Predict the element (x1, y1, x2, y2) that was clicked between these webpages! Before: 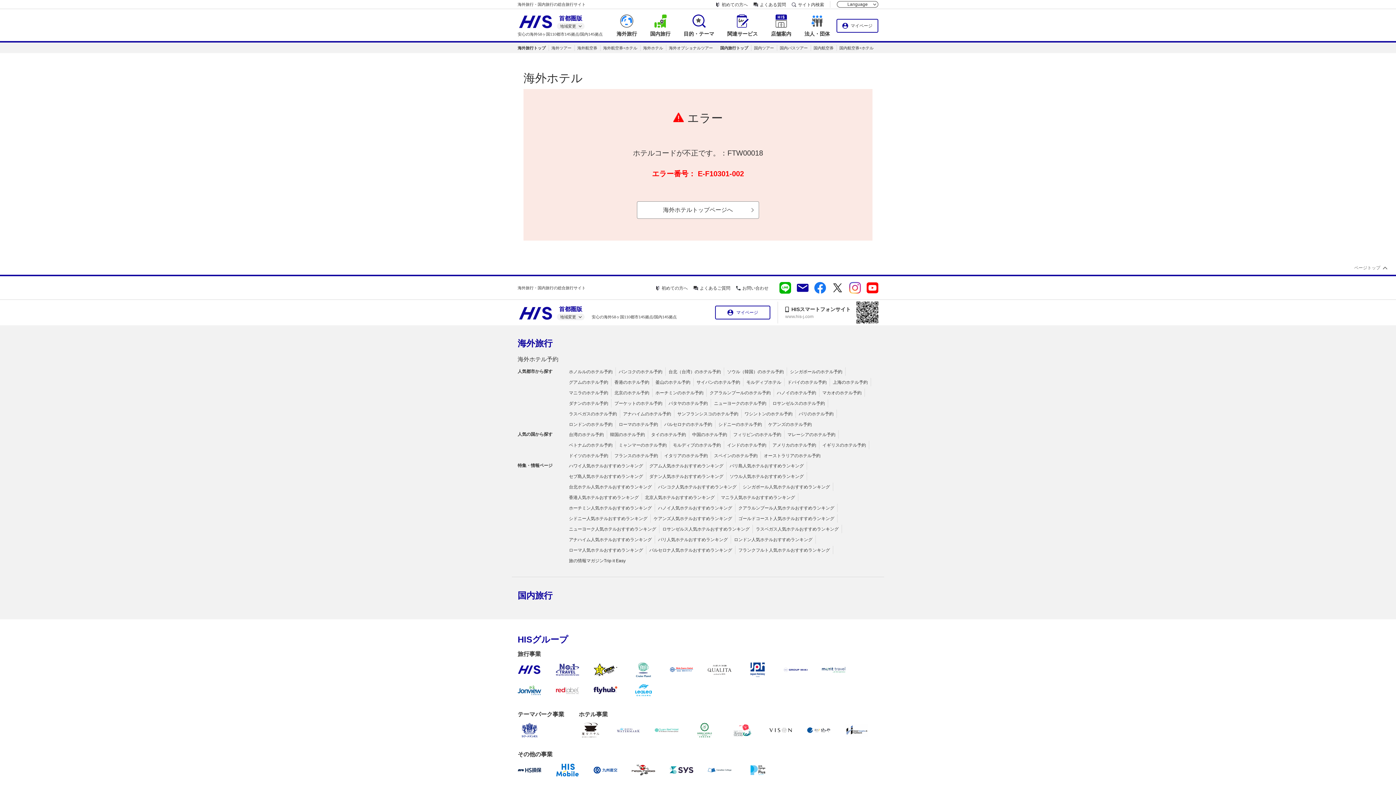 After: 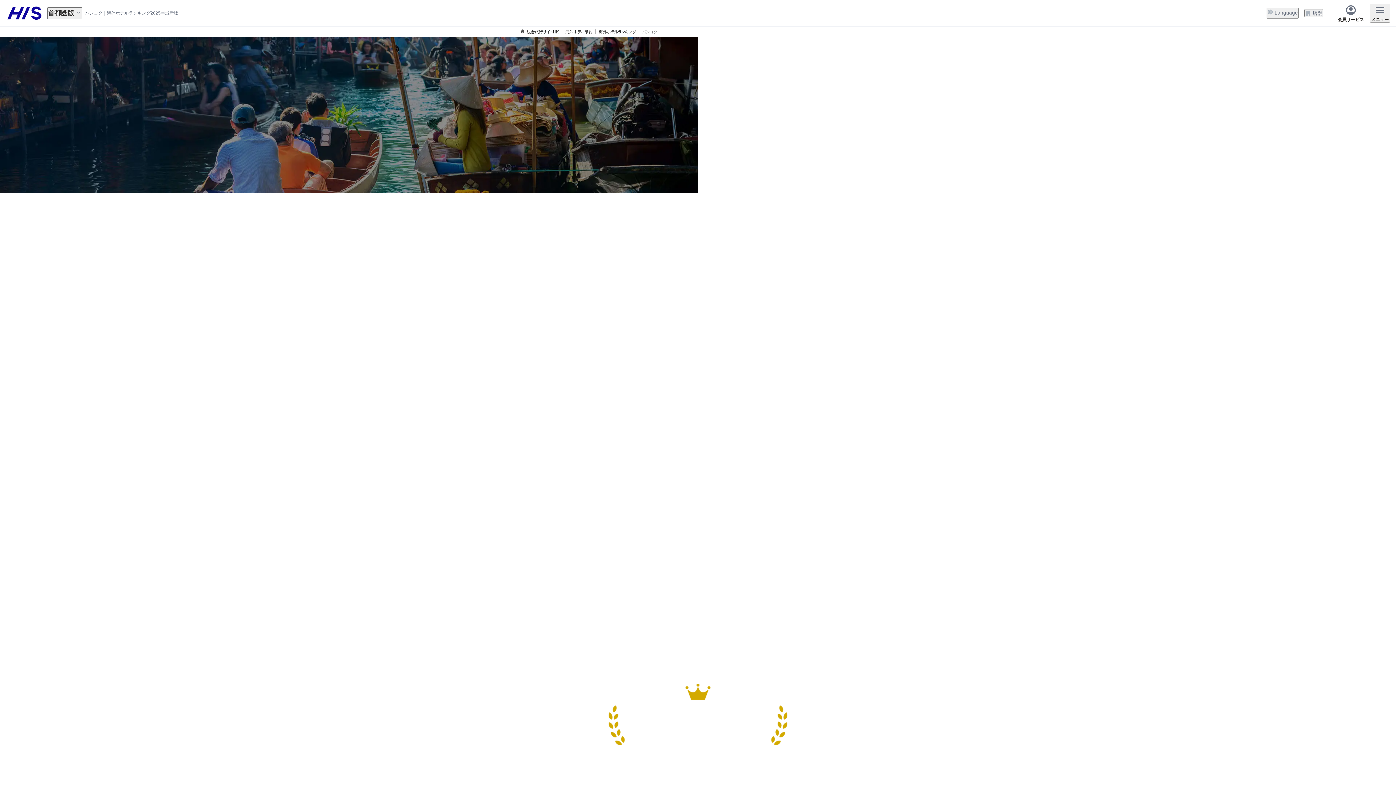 Action: label: バンコク人気ホテルおすすめランキング bbox: (658, 484, 736, 489)